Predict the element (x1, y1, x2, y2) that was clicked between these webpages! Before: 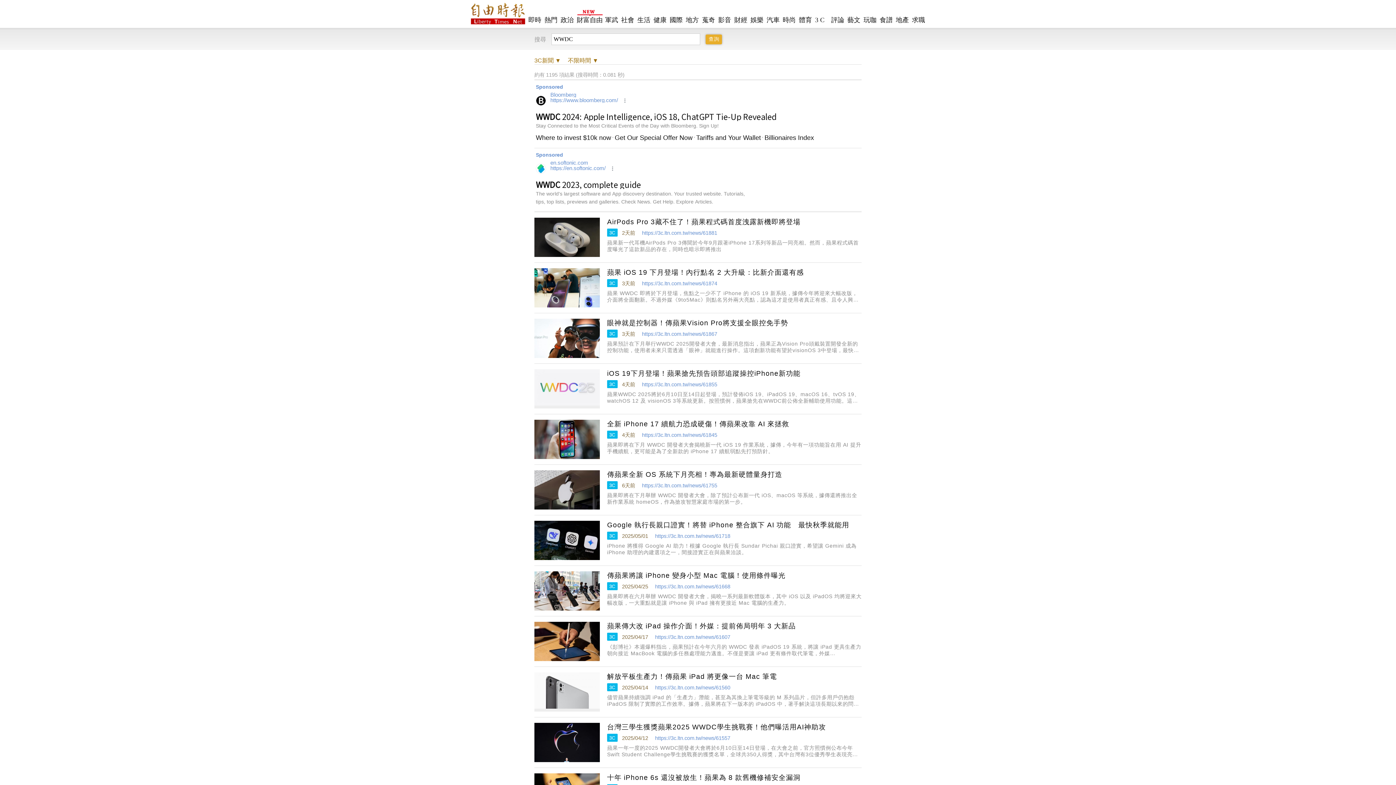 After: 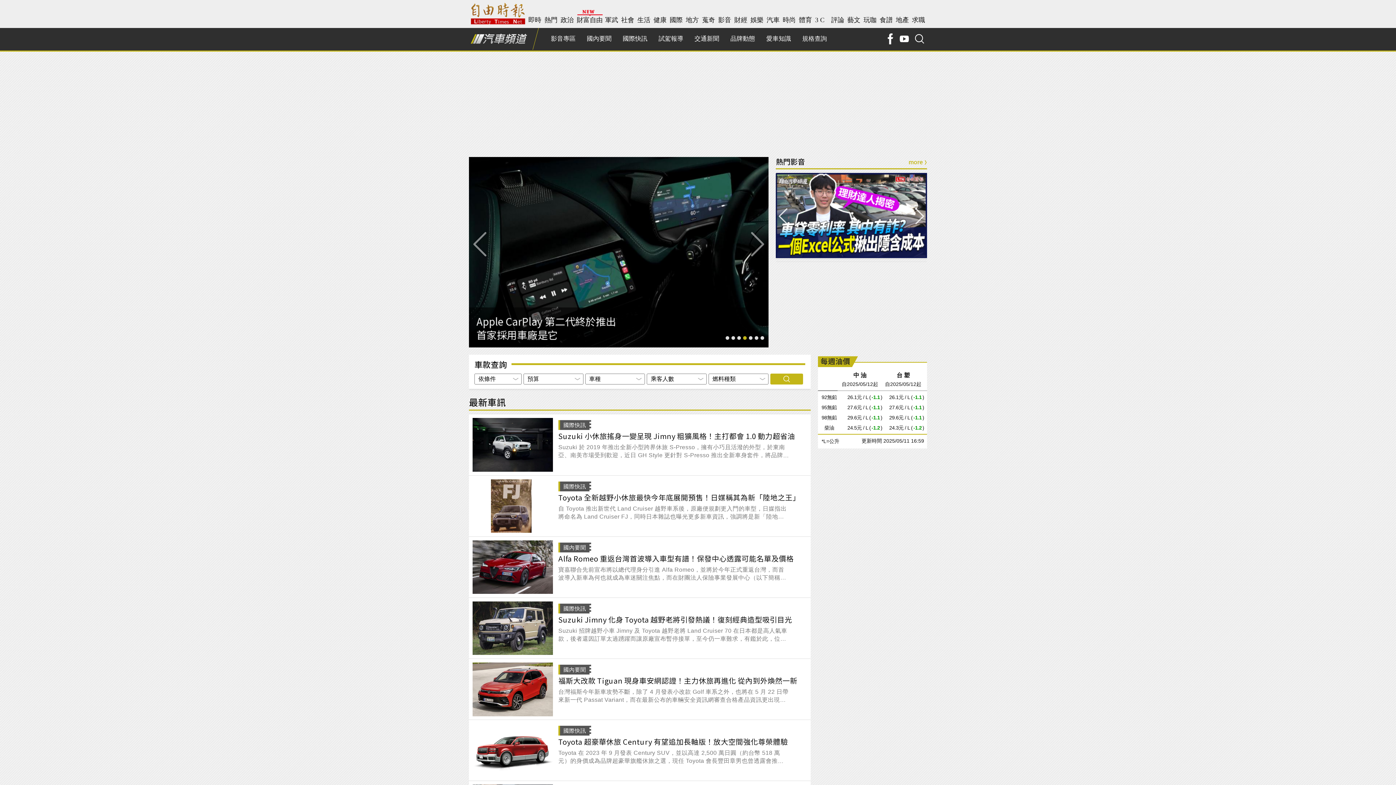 Action: bbox: (766, 12, 780, 28) label: 汽車